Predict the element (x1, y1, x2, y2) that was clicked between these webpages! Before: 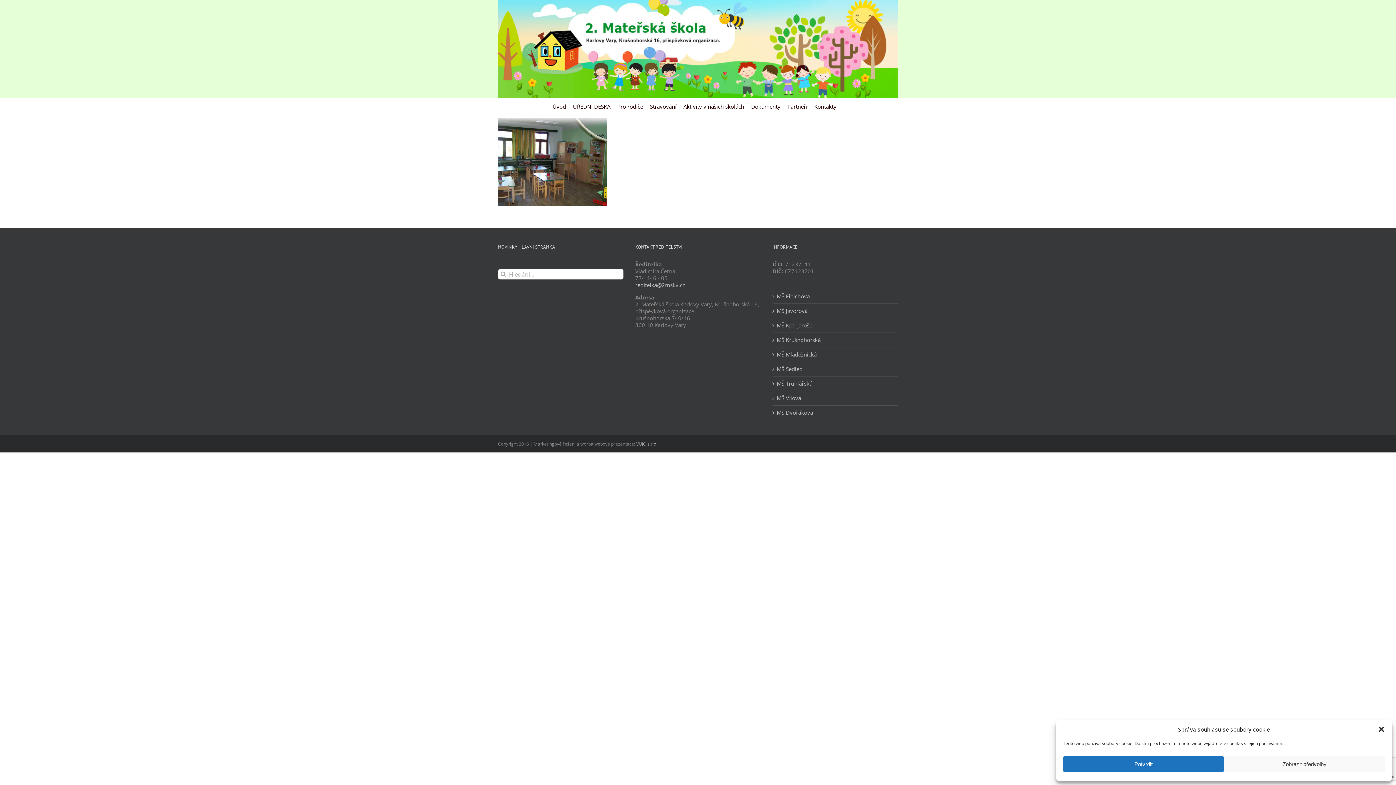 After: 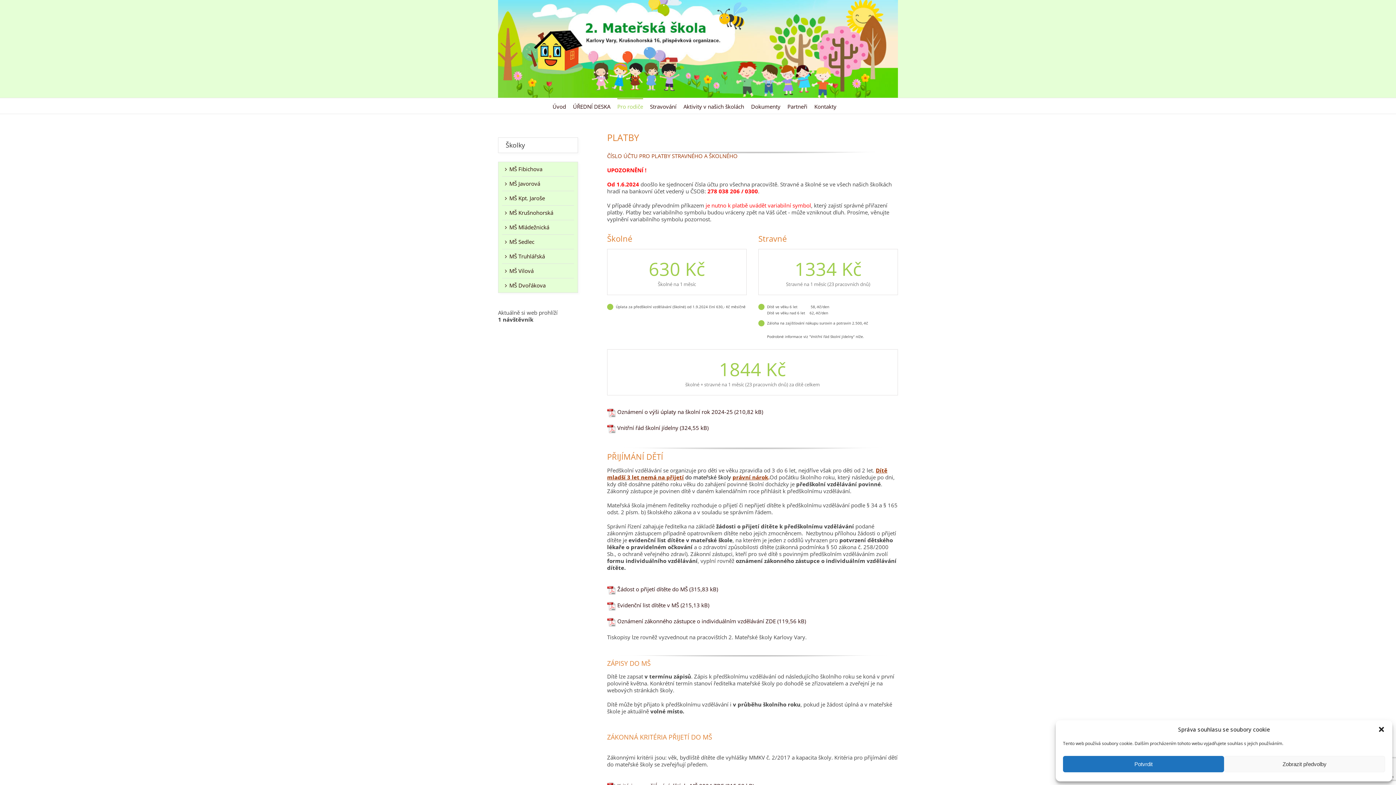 Action: bbox: (617, 98, 643, 113) label: Pro rodiče